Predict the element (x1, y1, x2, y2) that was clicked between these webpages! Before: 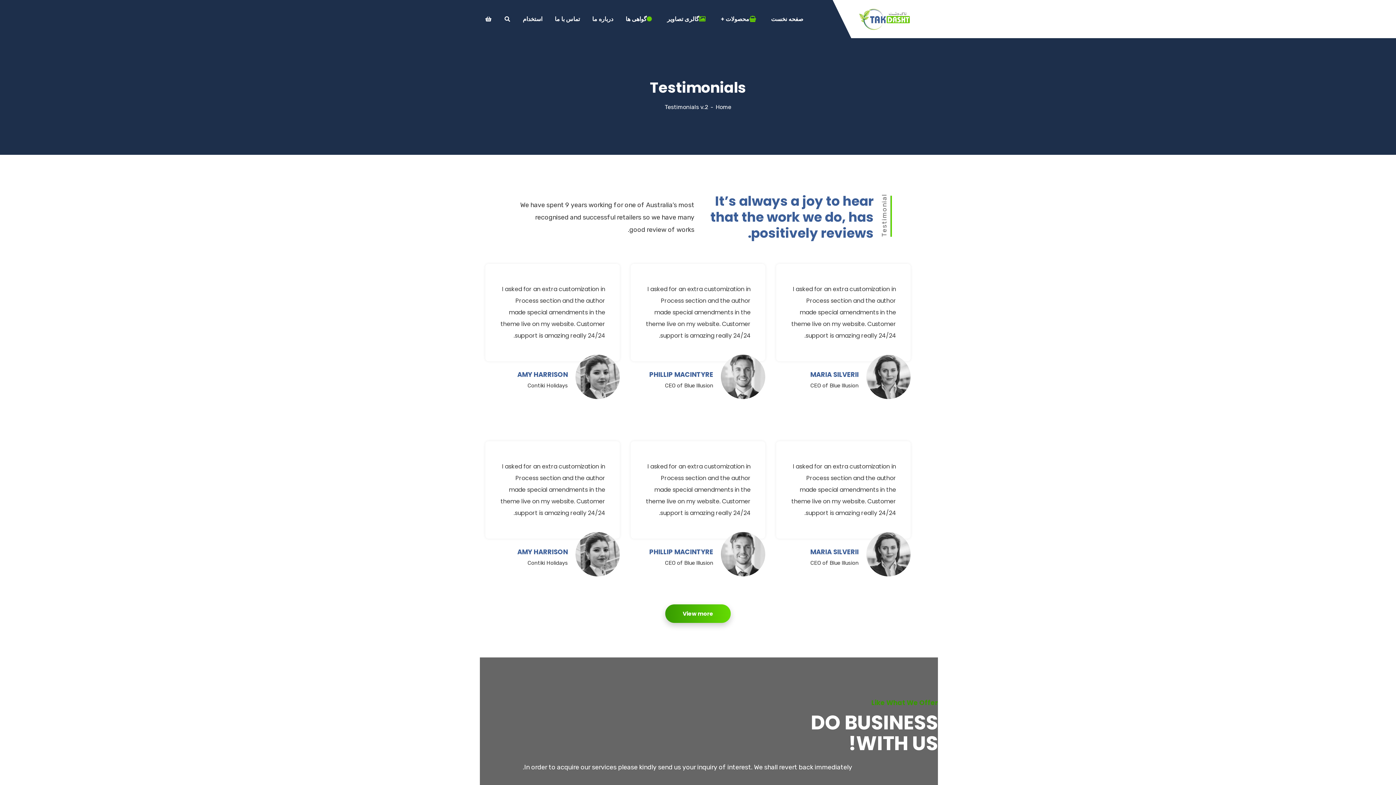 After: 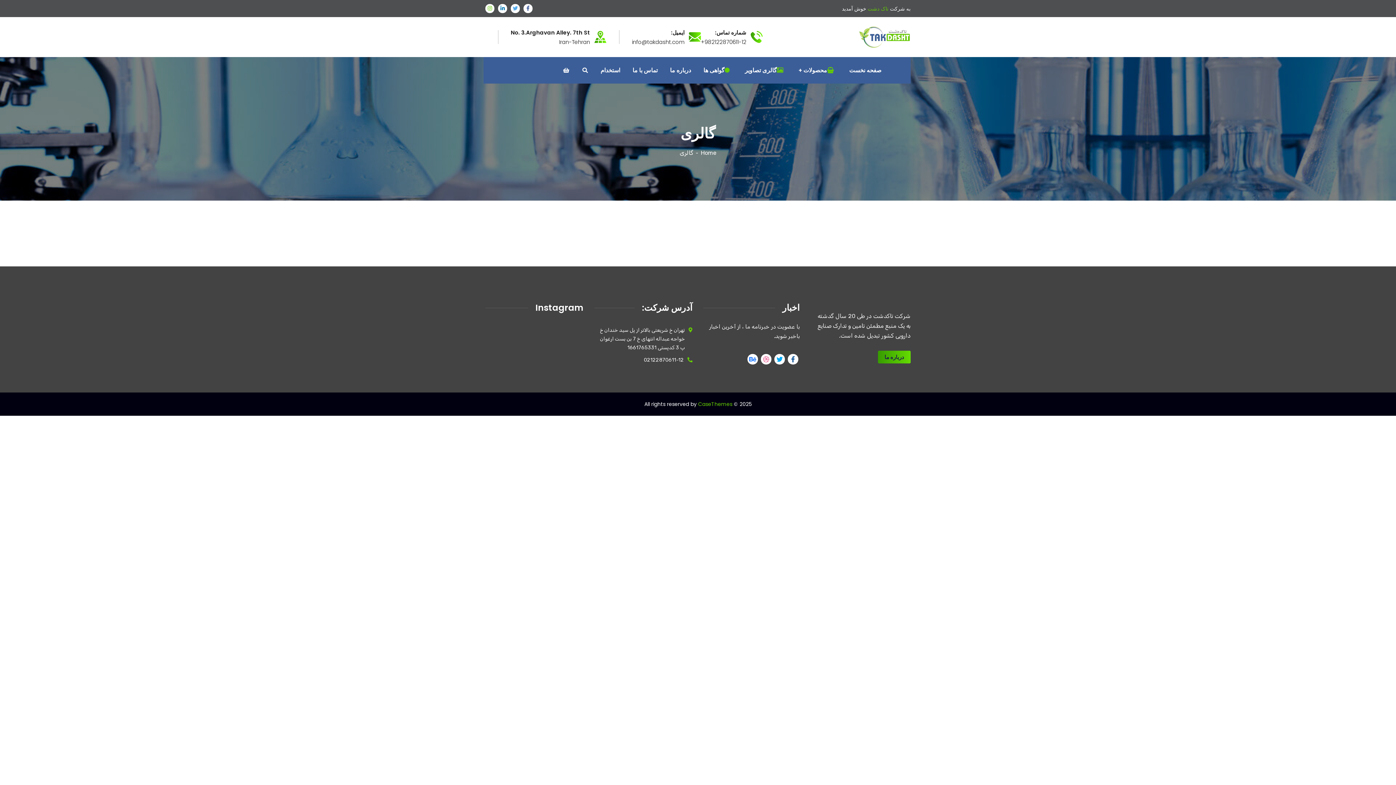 Action: label: گالری تصاویر bbox: (667, 0, 708, 38)